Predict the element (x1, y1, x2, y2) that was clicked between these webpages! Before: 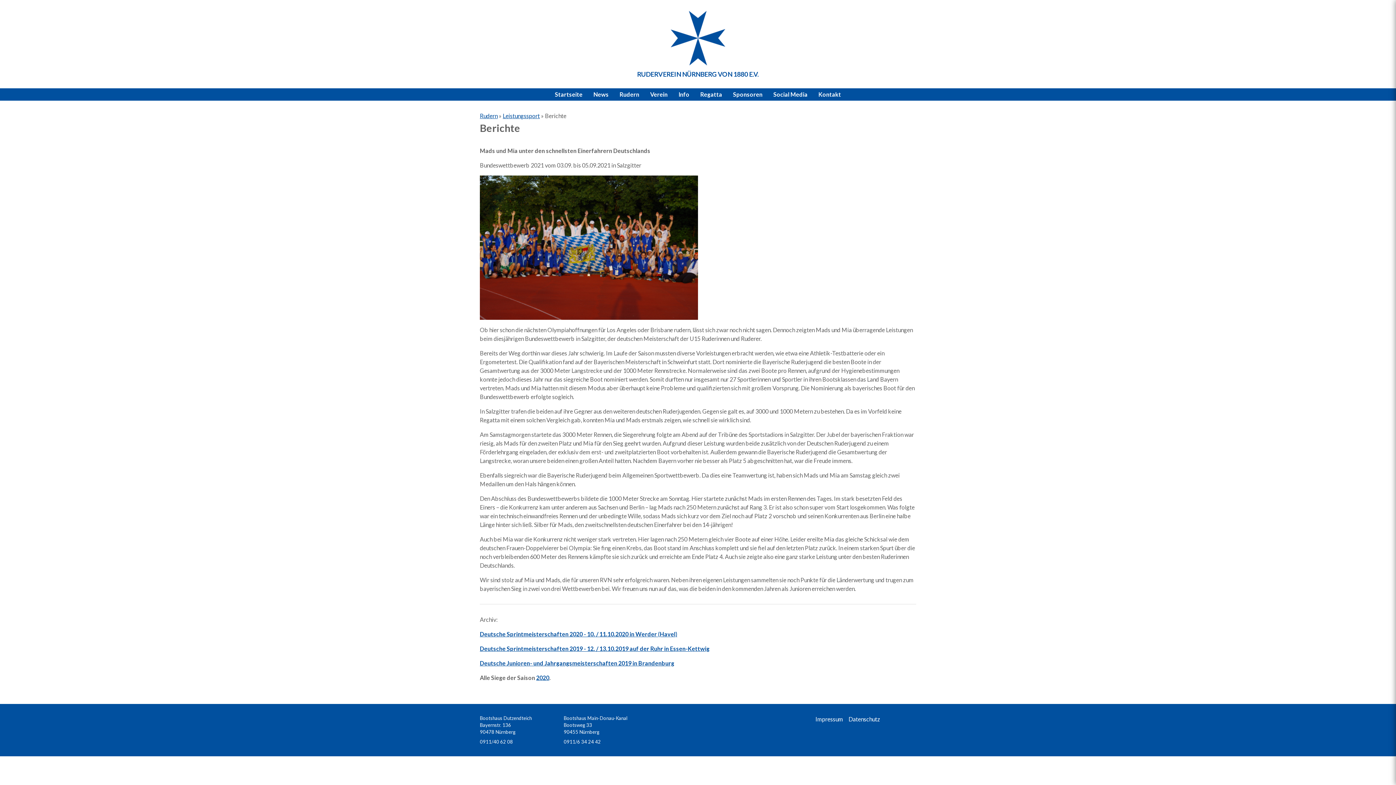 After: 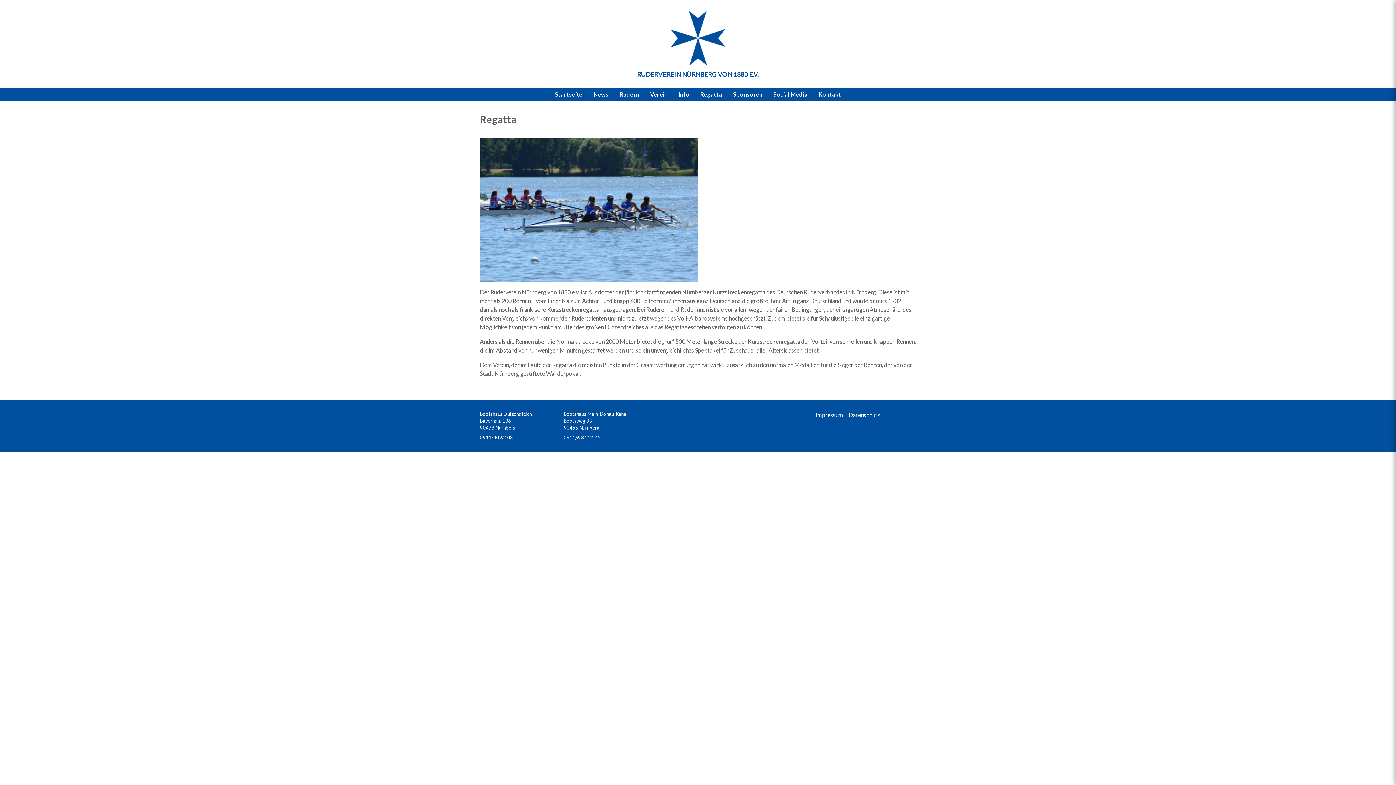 Action: label: Regatta bbox: (697, 88, 725, 100)